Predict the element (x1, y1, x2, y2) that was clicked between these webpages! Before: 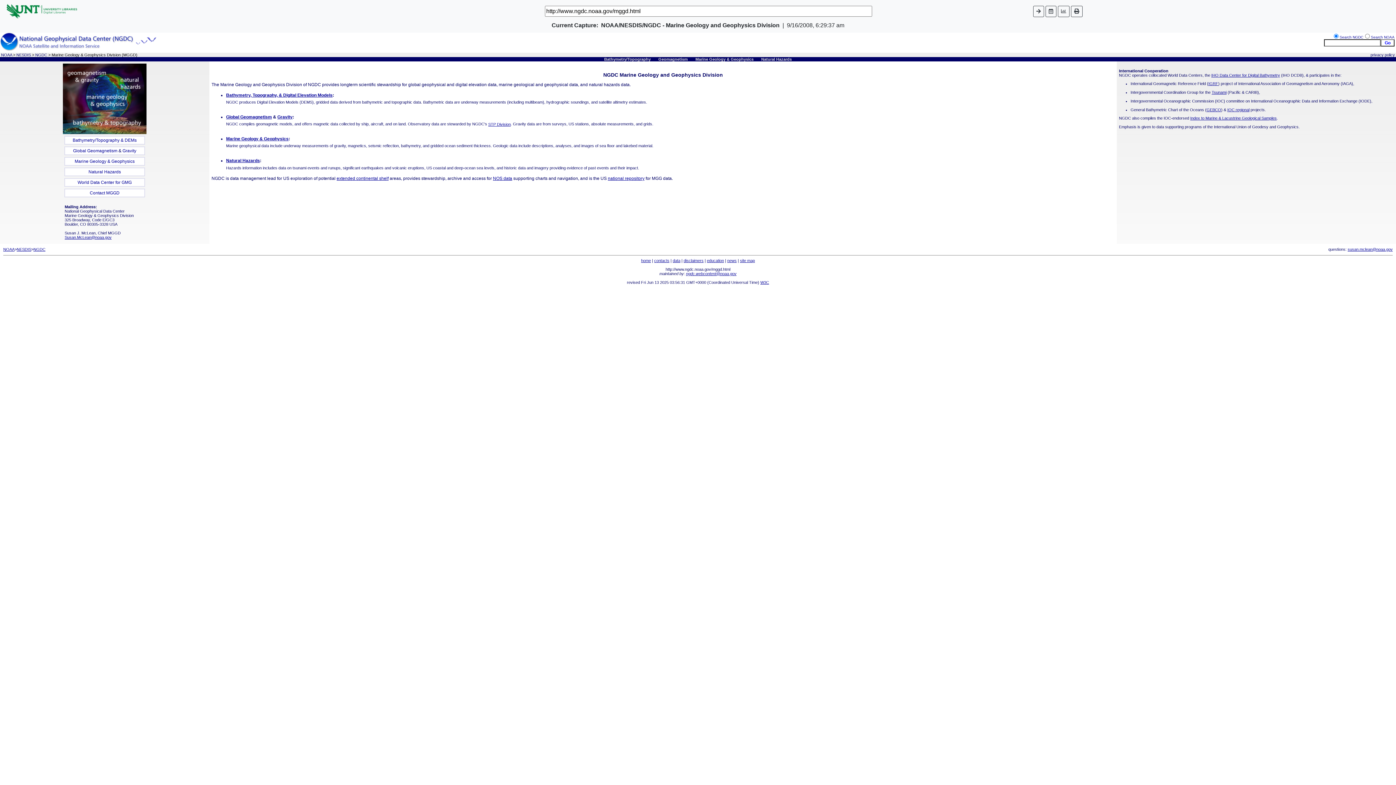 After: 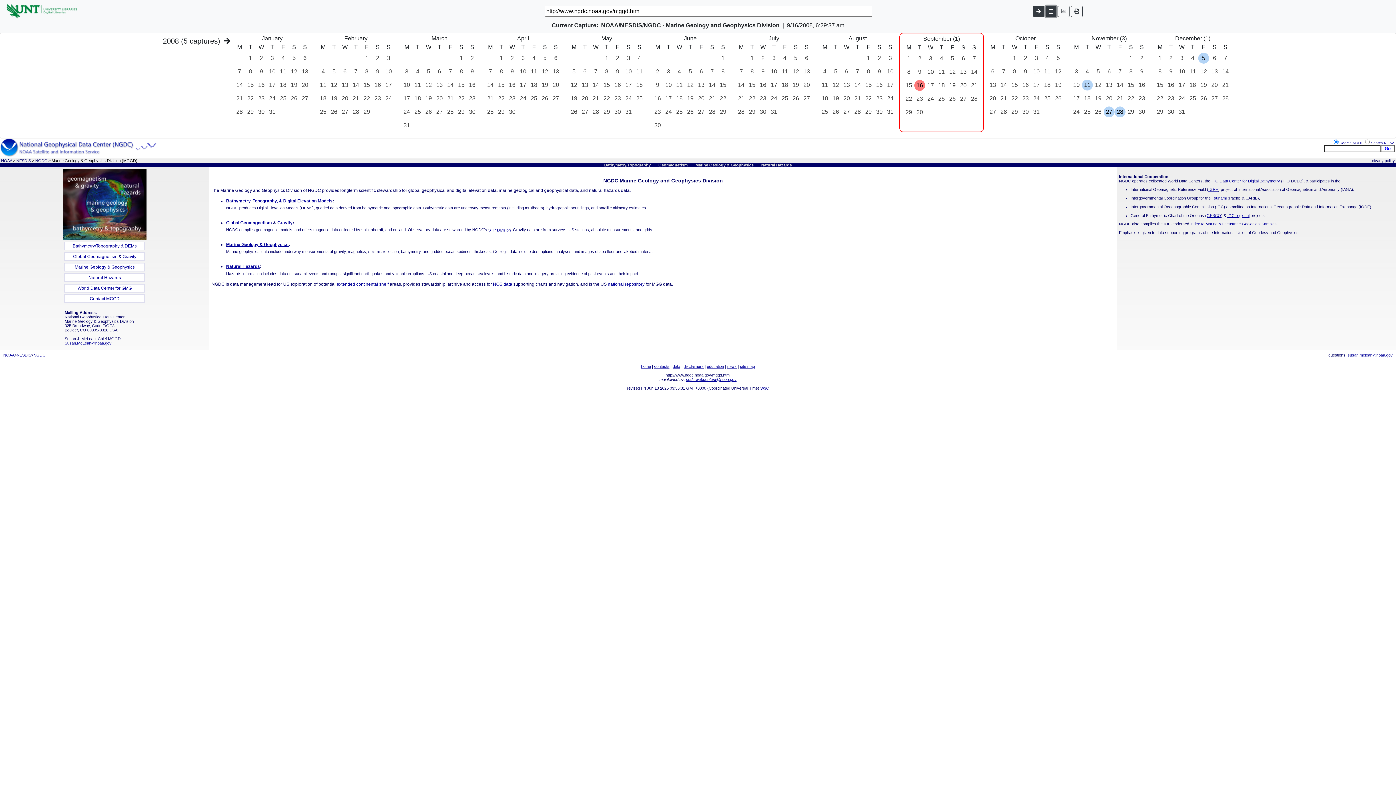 Action: bbox: (1045, 5, 1056, 16)